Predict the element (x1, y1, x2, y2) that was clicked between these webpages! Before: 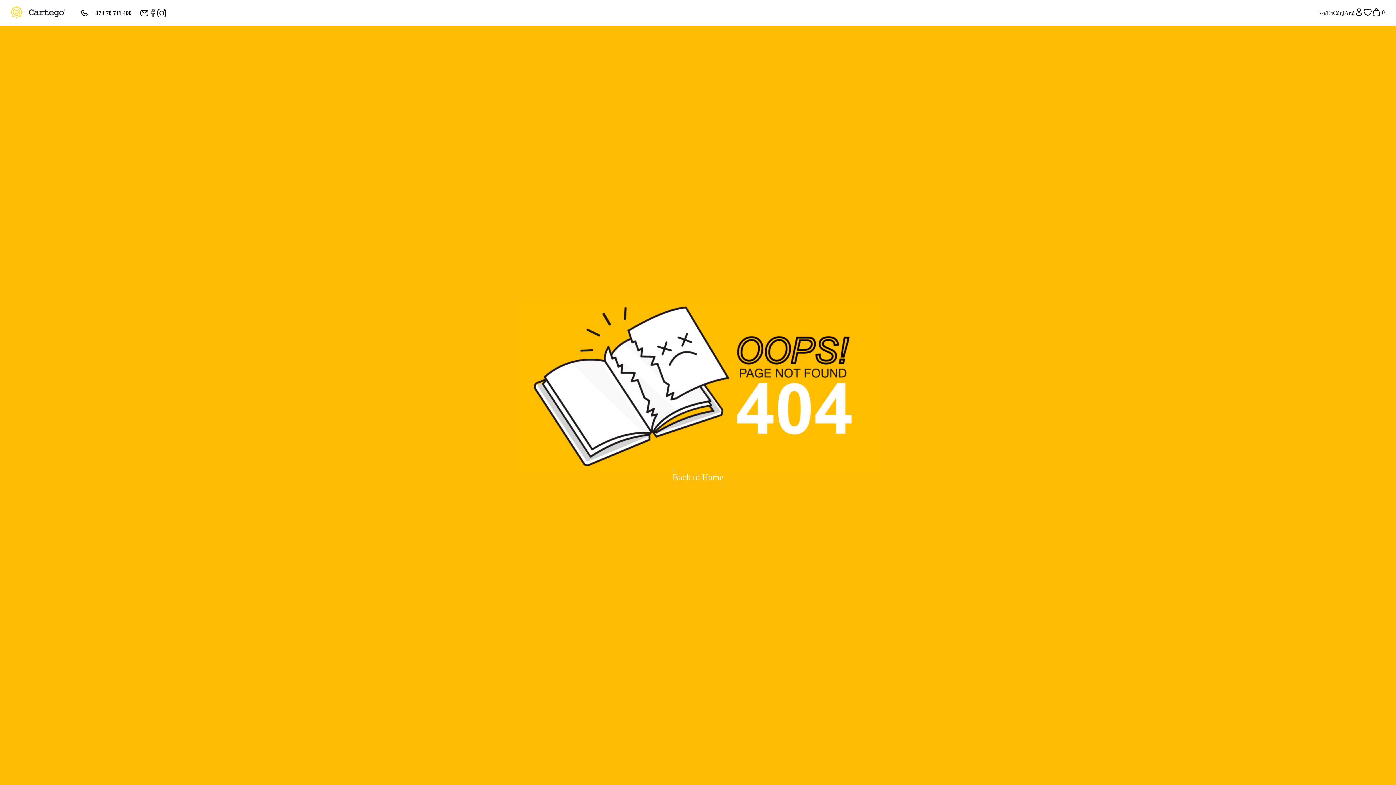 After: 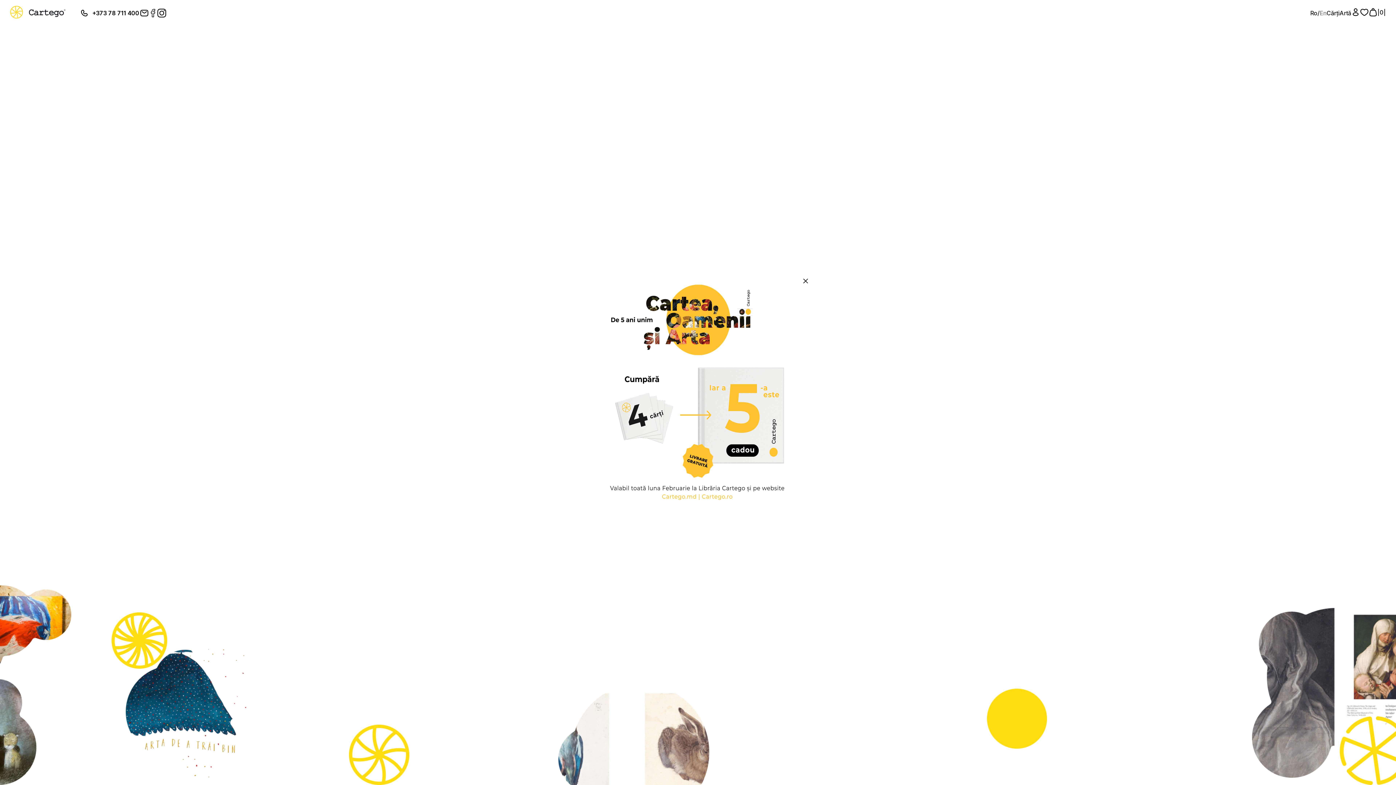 Action: bbox: (10, 5, 65, 20)